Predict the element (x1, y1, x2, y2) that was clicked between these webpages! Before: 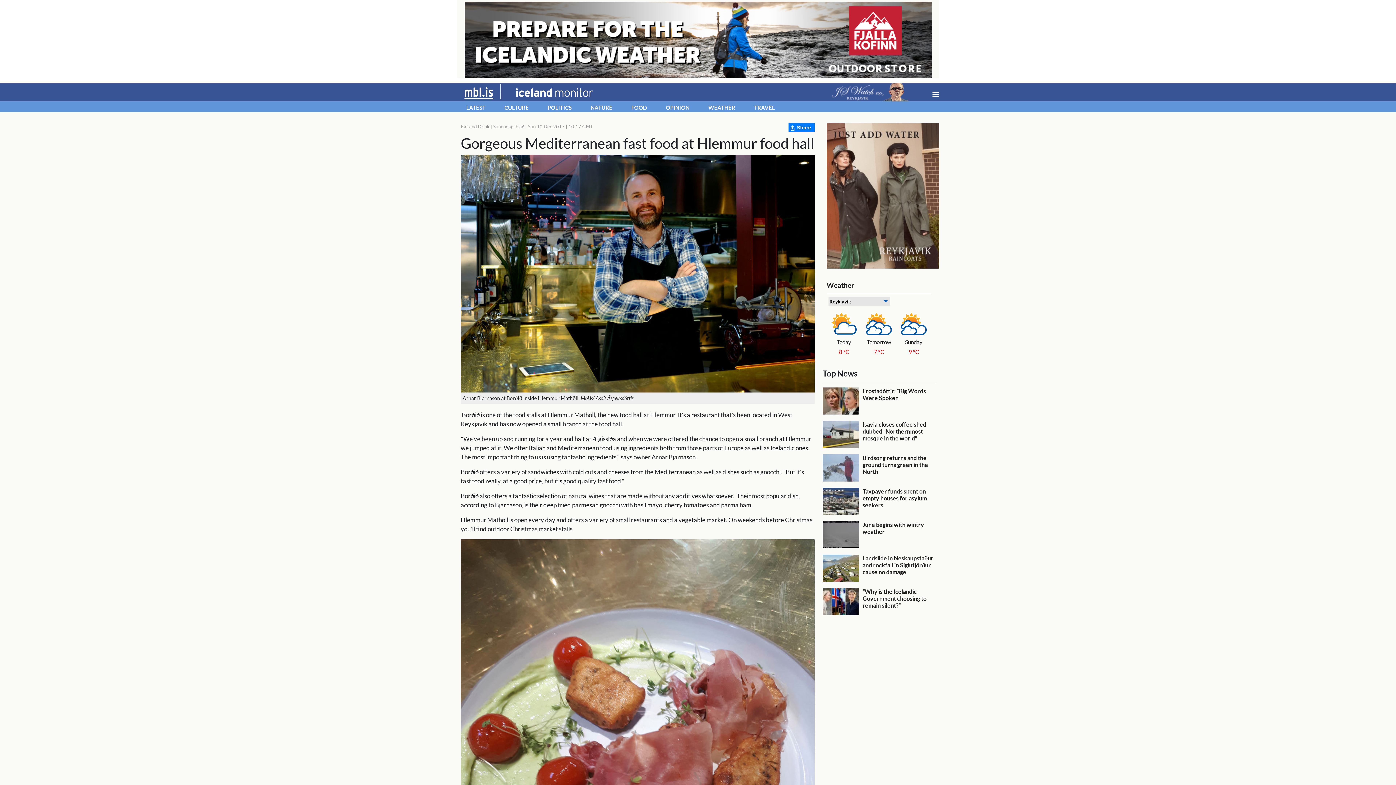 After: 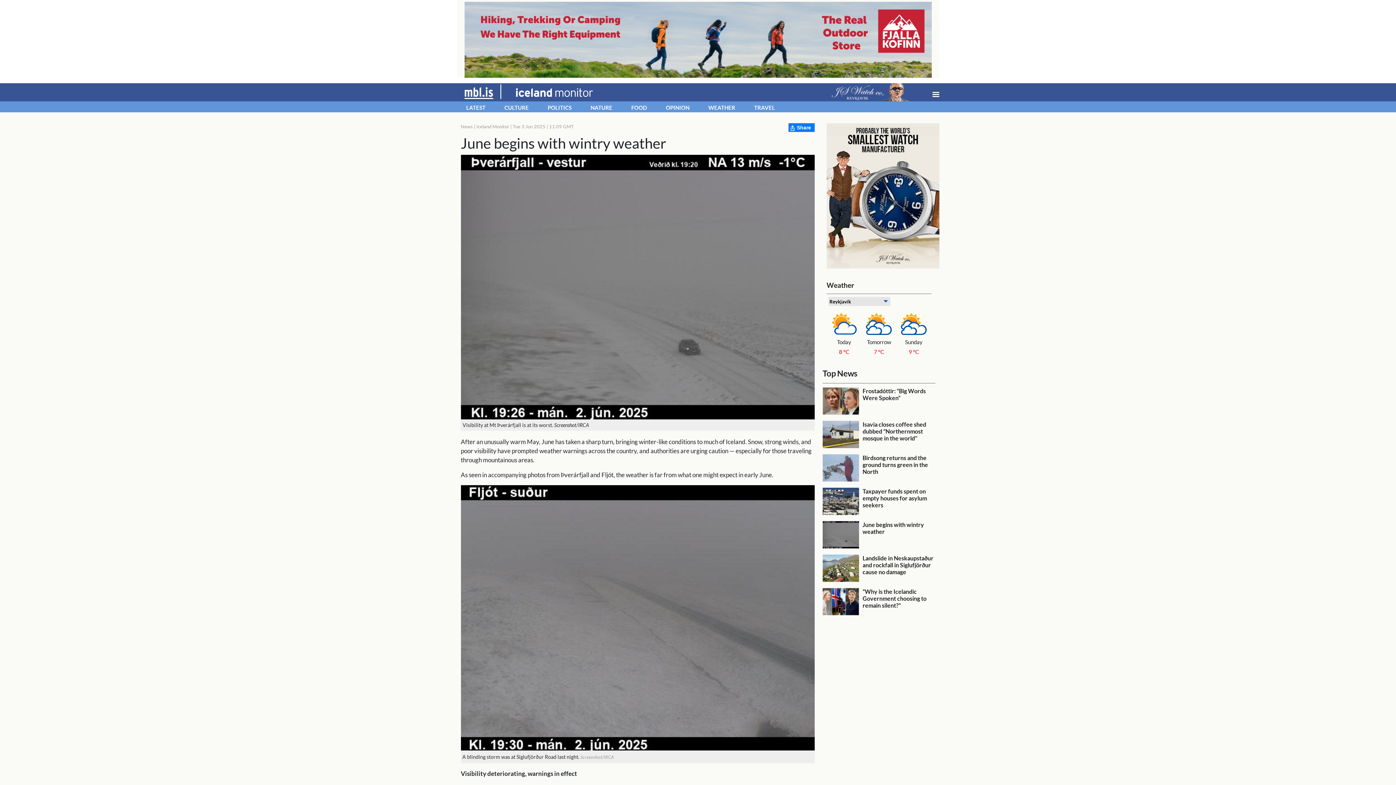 Action: label: June begins with wintry weather bbox: (822, 521, 935, 535)